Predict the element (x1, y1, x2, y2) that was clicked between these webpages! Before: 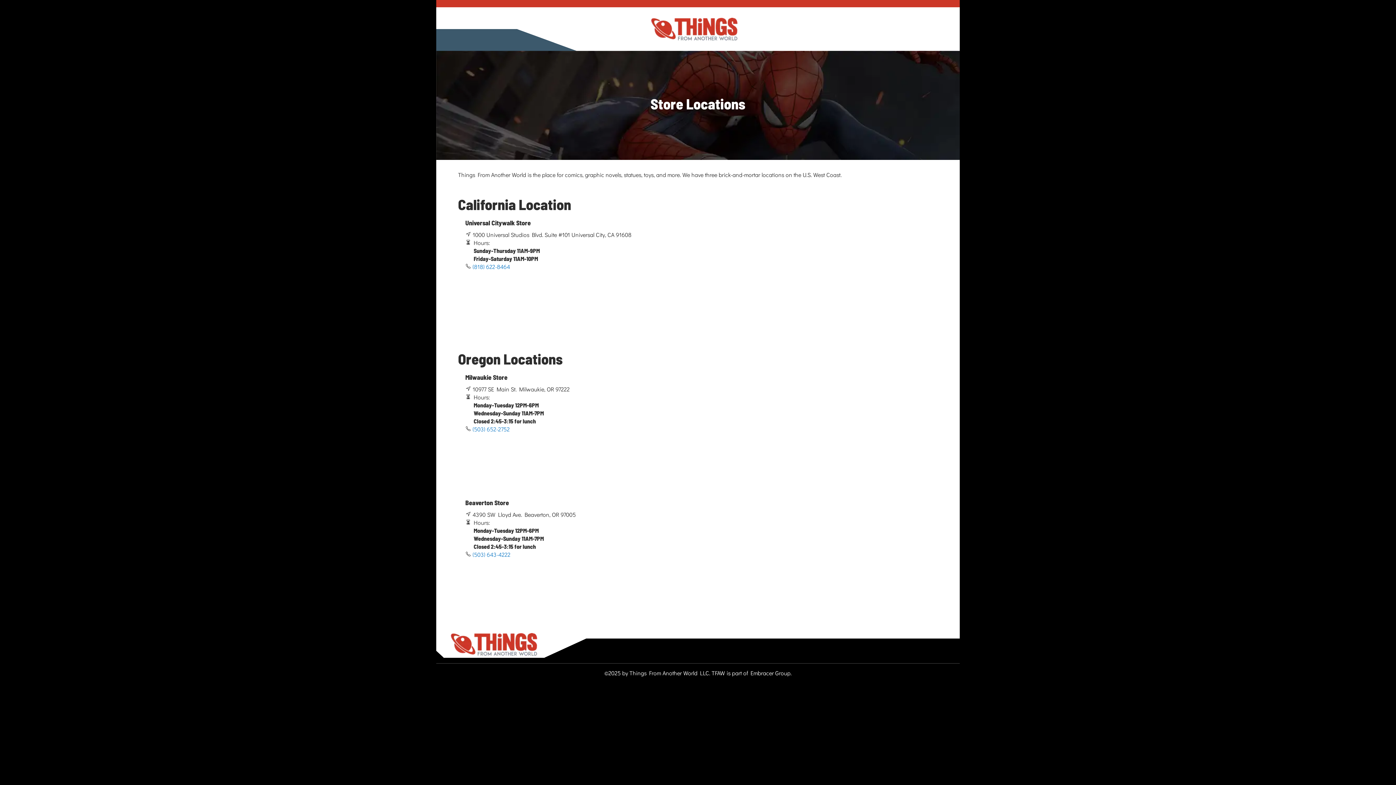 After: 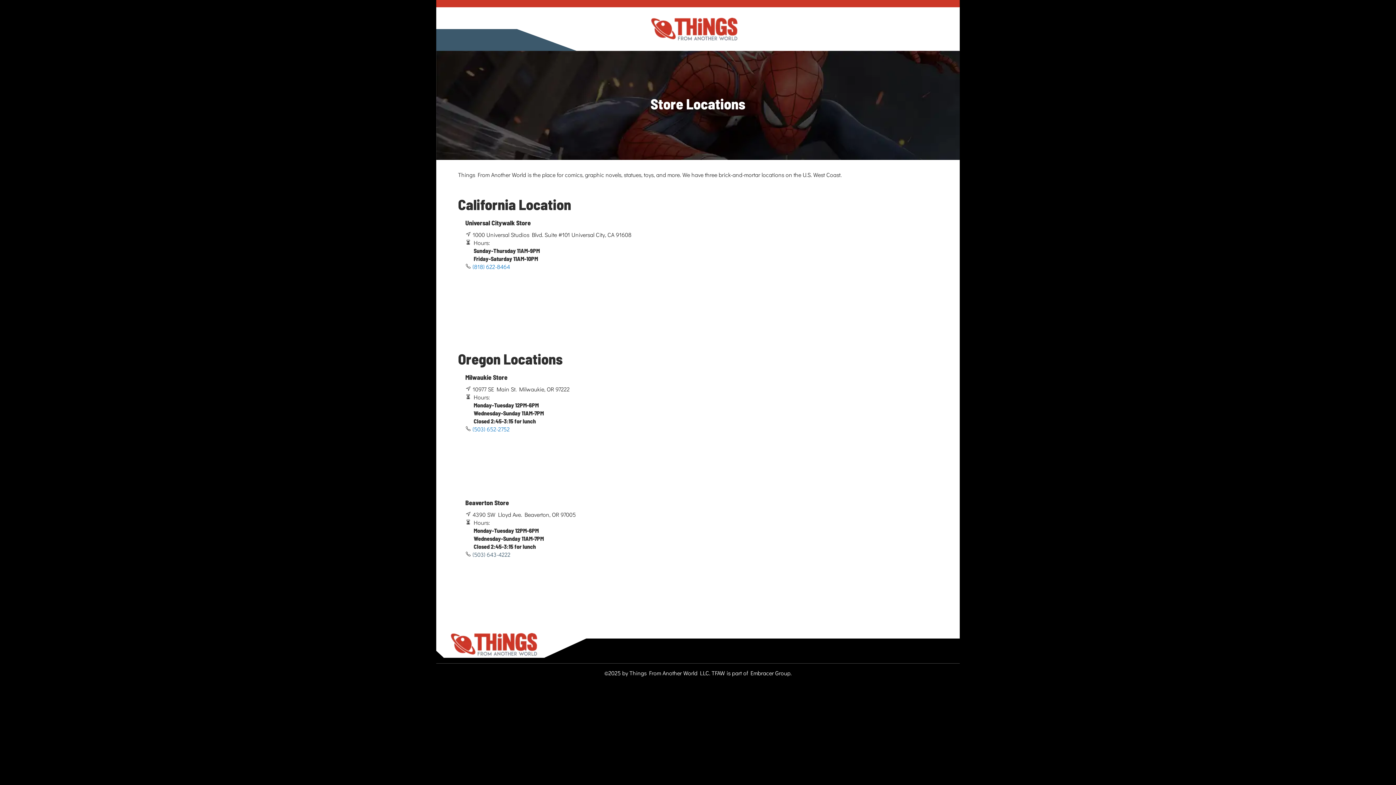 Action: bbox: (472, 550, 510, 558) label: (503) 643-4222